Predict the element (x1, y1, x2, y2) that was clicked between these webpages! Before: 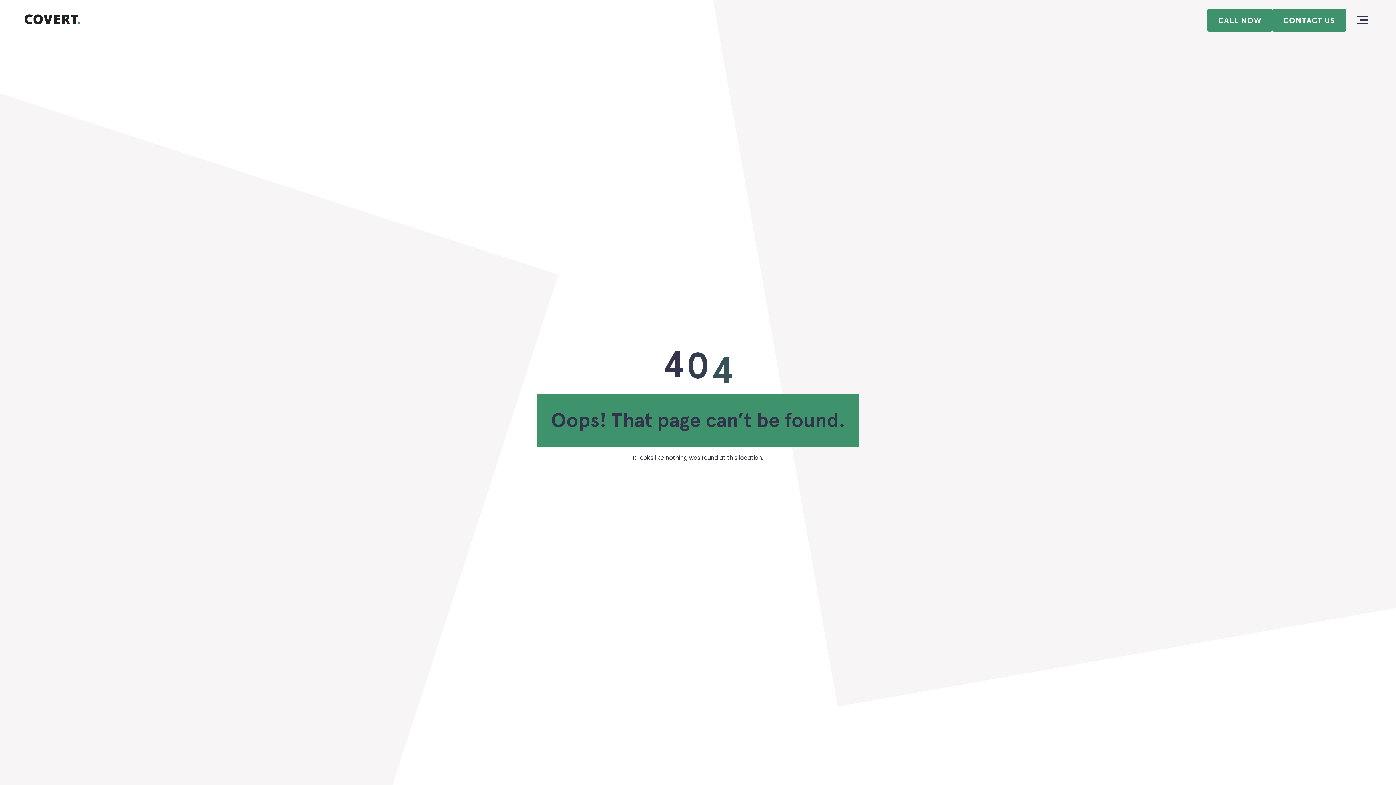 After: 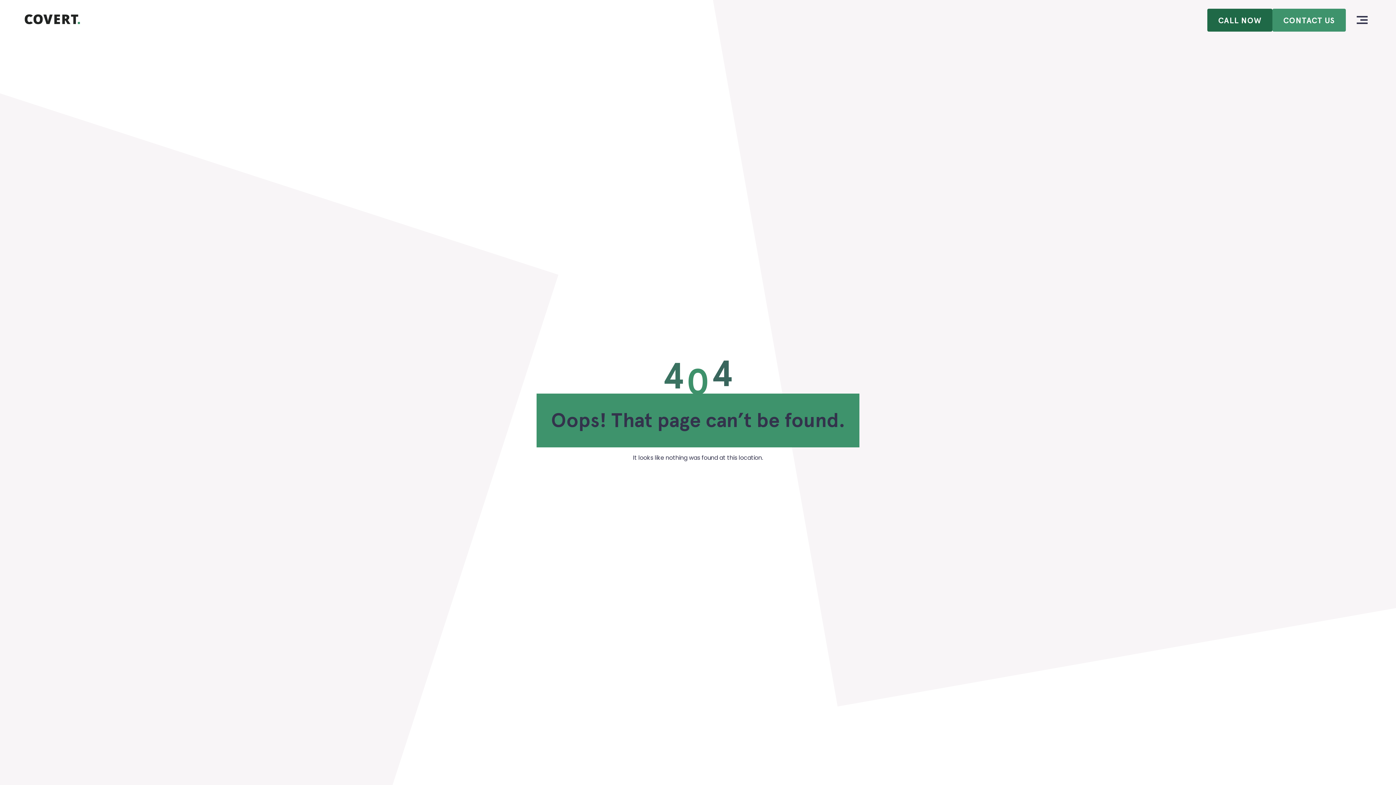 Action: label: CALL NOW bbox: (1207, 8, 1272, 31)